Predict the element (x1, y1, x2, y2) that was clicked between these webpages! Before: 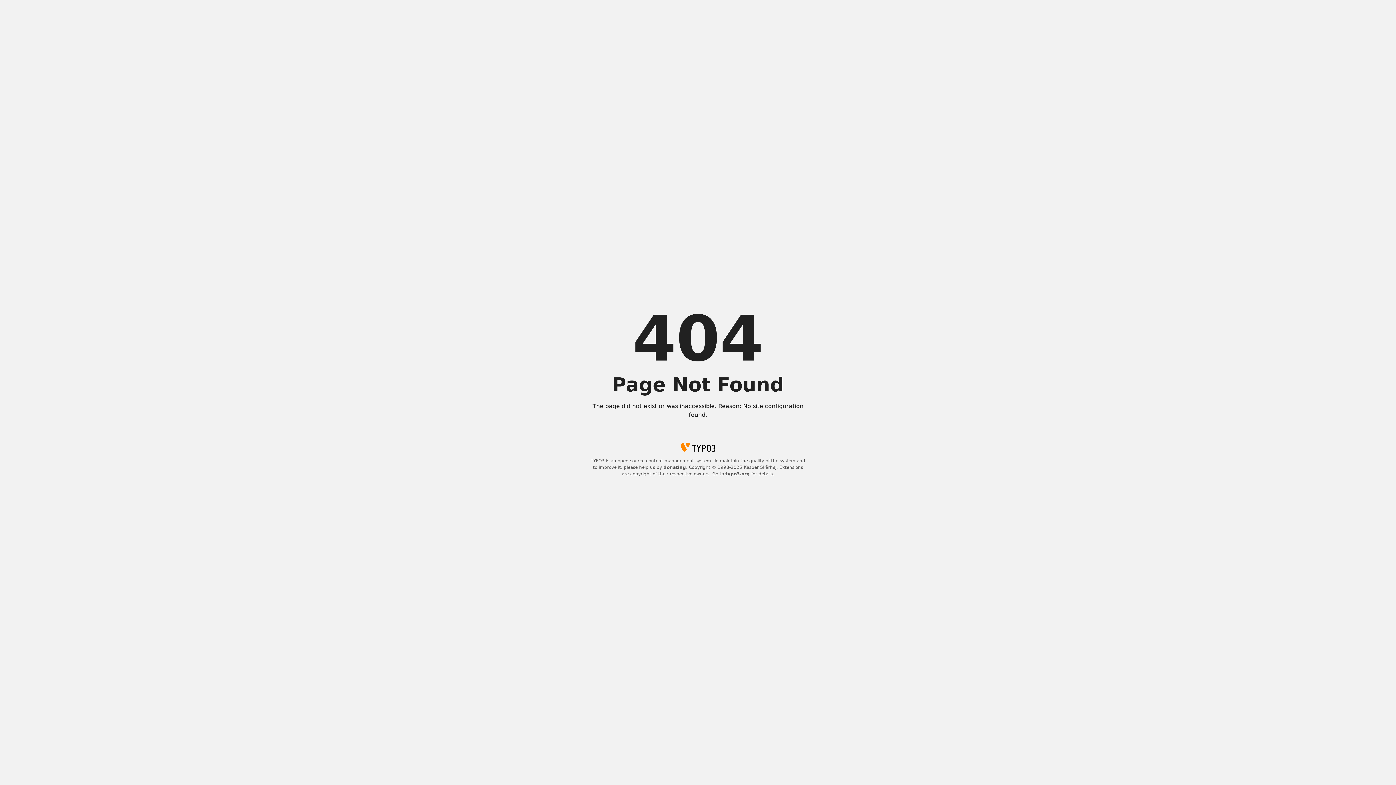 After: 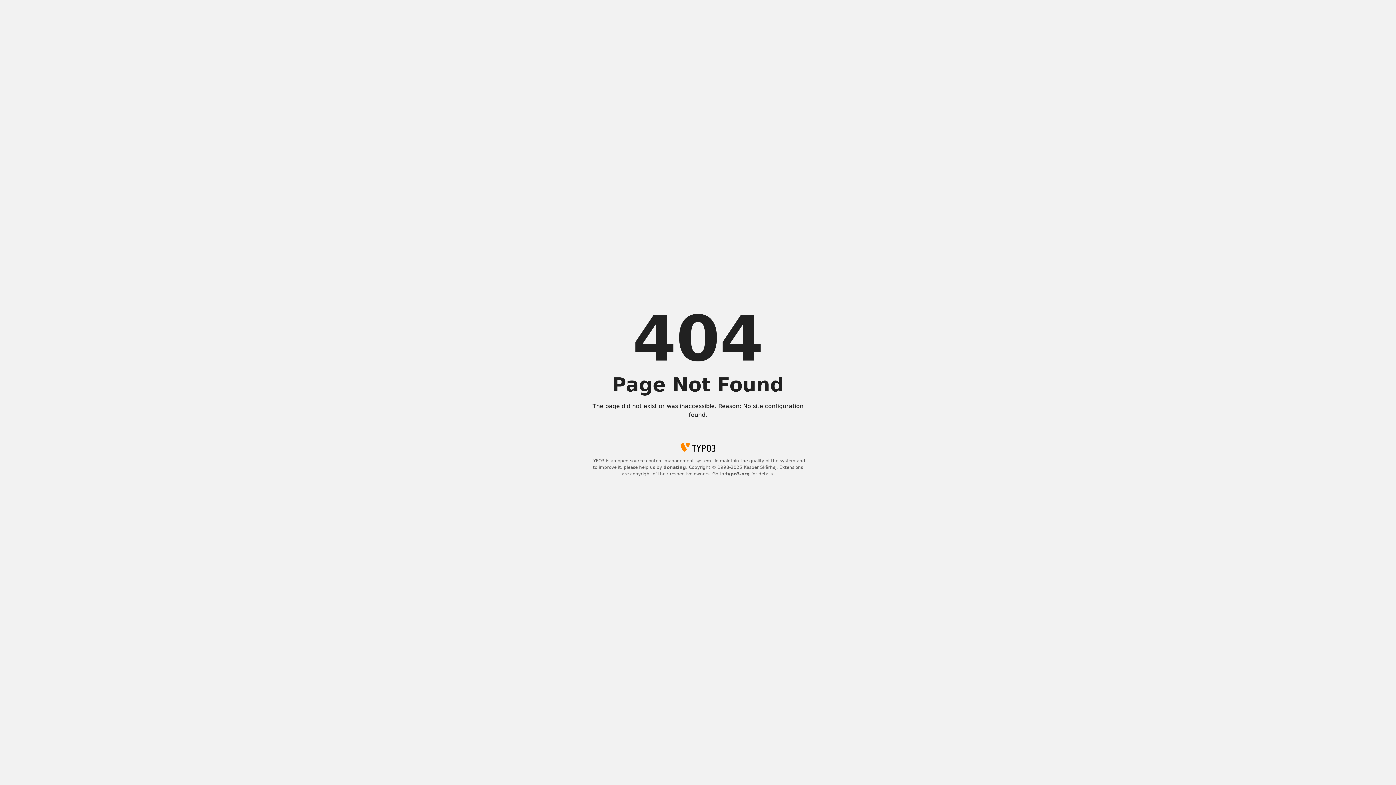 Action: label: typo3.org bbox: (725, 471, 750, 476)